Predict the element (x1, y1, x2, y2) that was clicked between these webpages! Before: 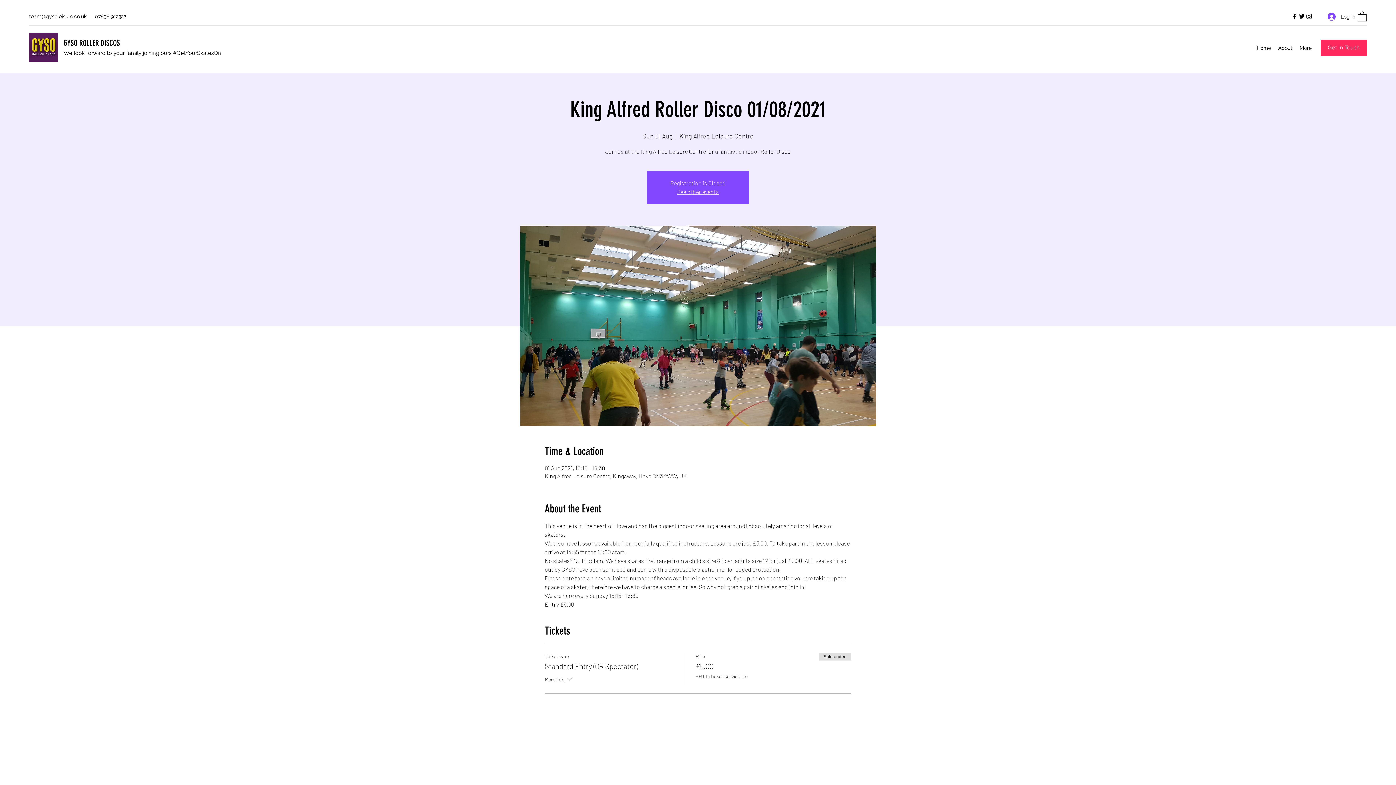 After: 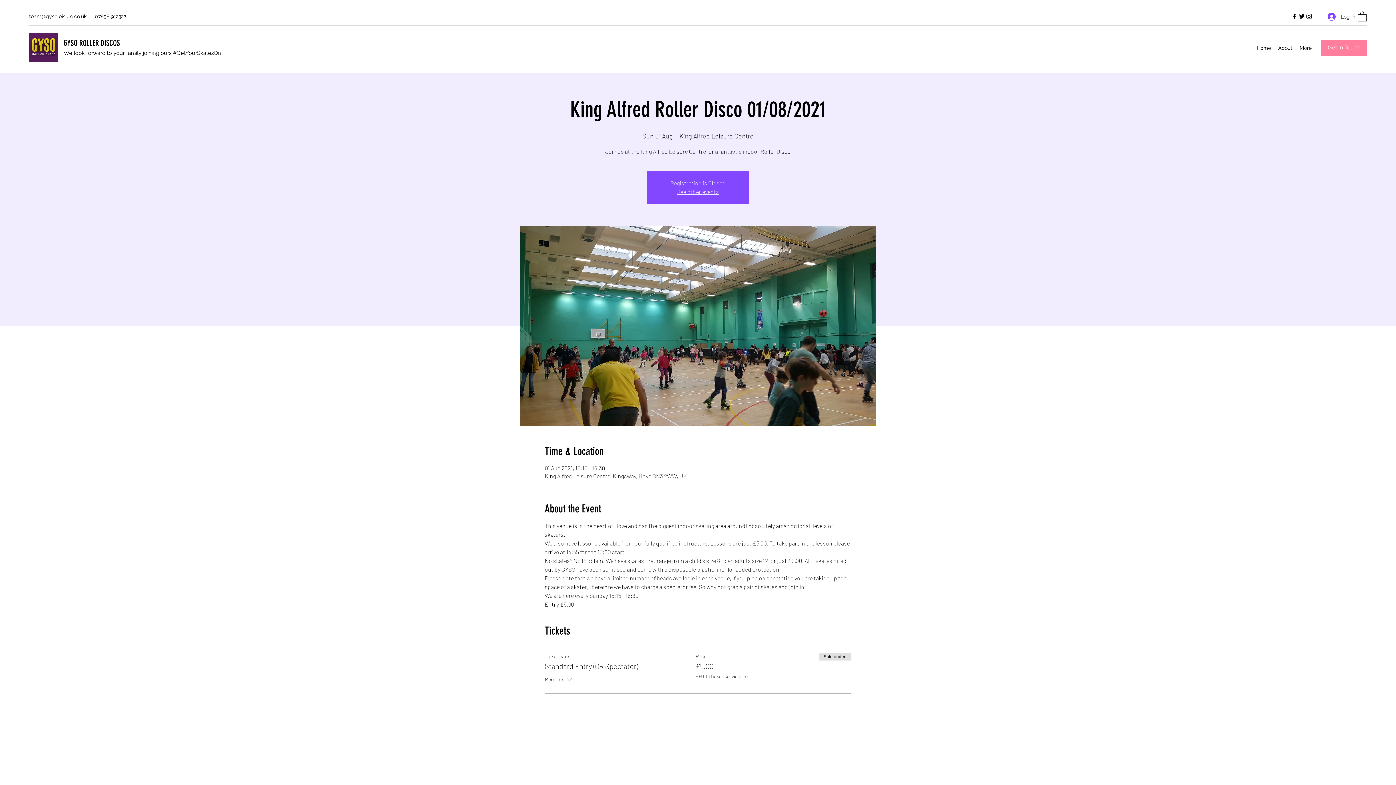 Action: bbox: (1321, 39, 1367, 55) label: Get In Touch